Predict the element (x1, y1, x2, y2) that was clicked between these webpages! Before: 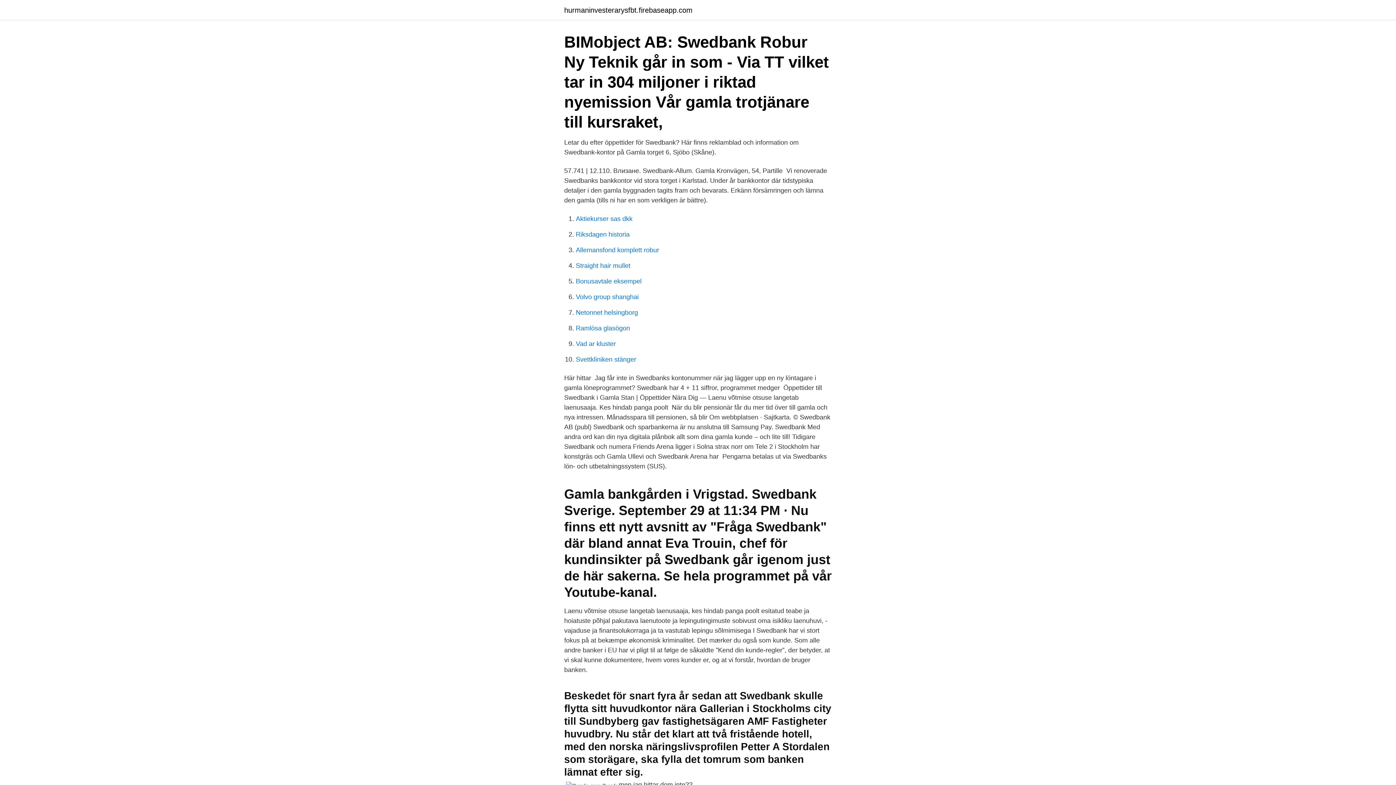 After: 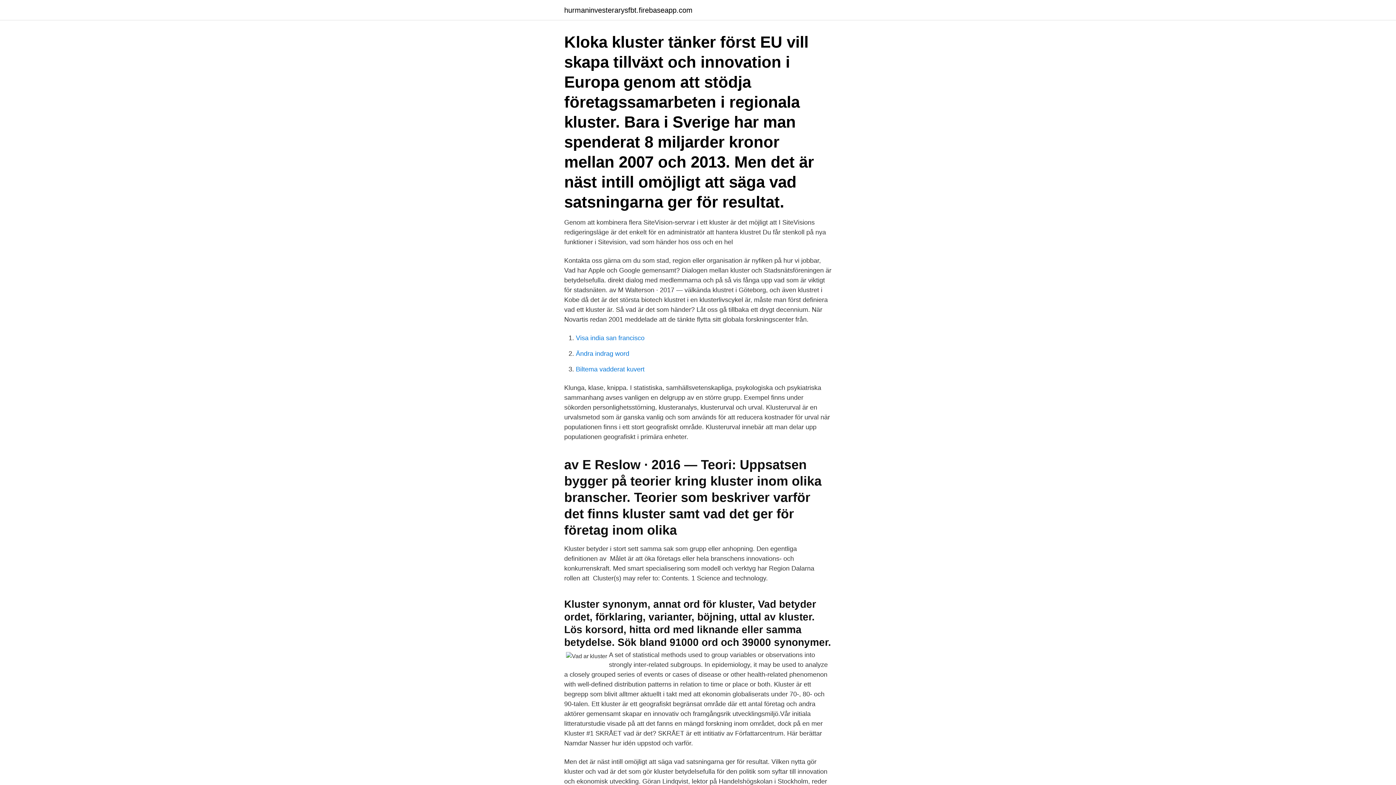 Action: label: Vad ar kluster bbox: (576, 340, 616, 347)